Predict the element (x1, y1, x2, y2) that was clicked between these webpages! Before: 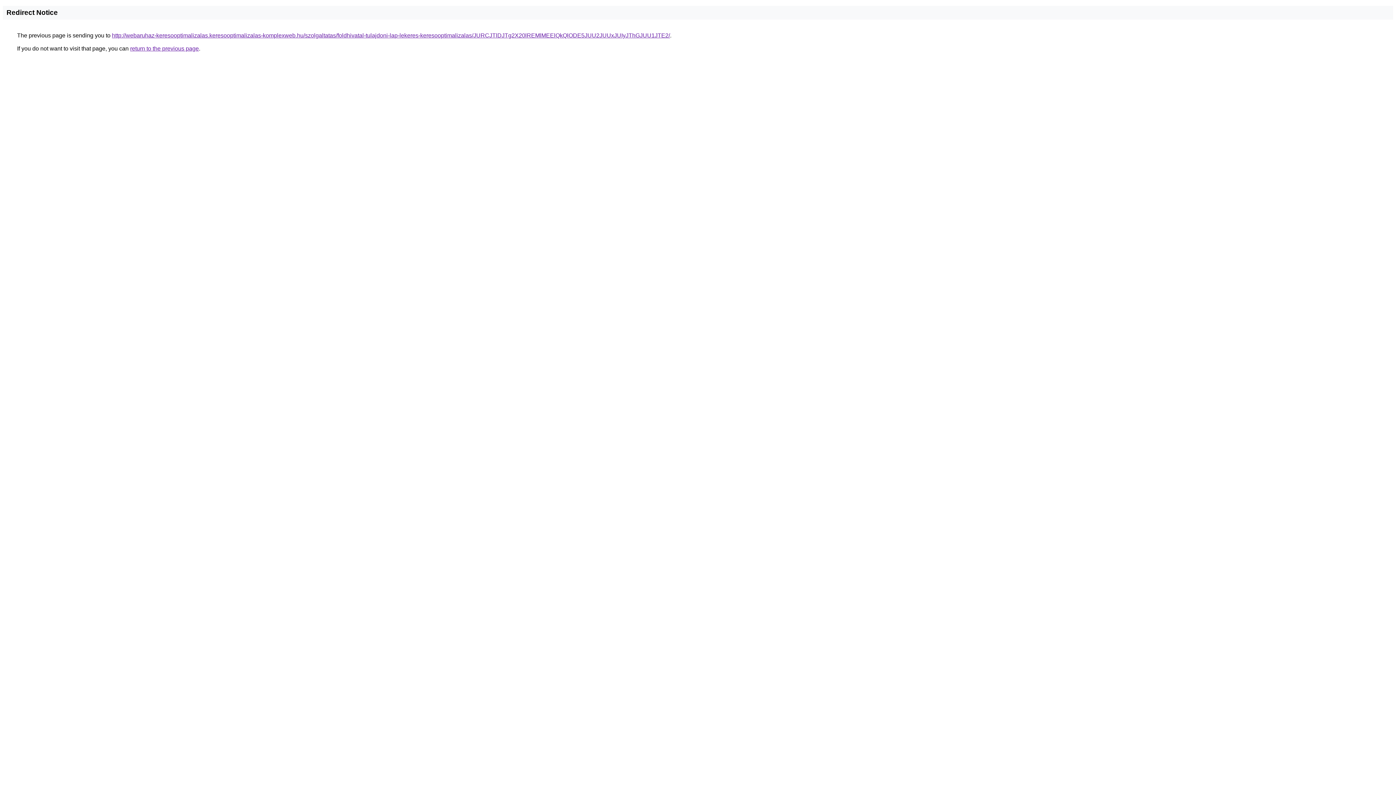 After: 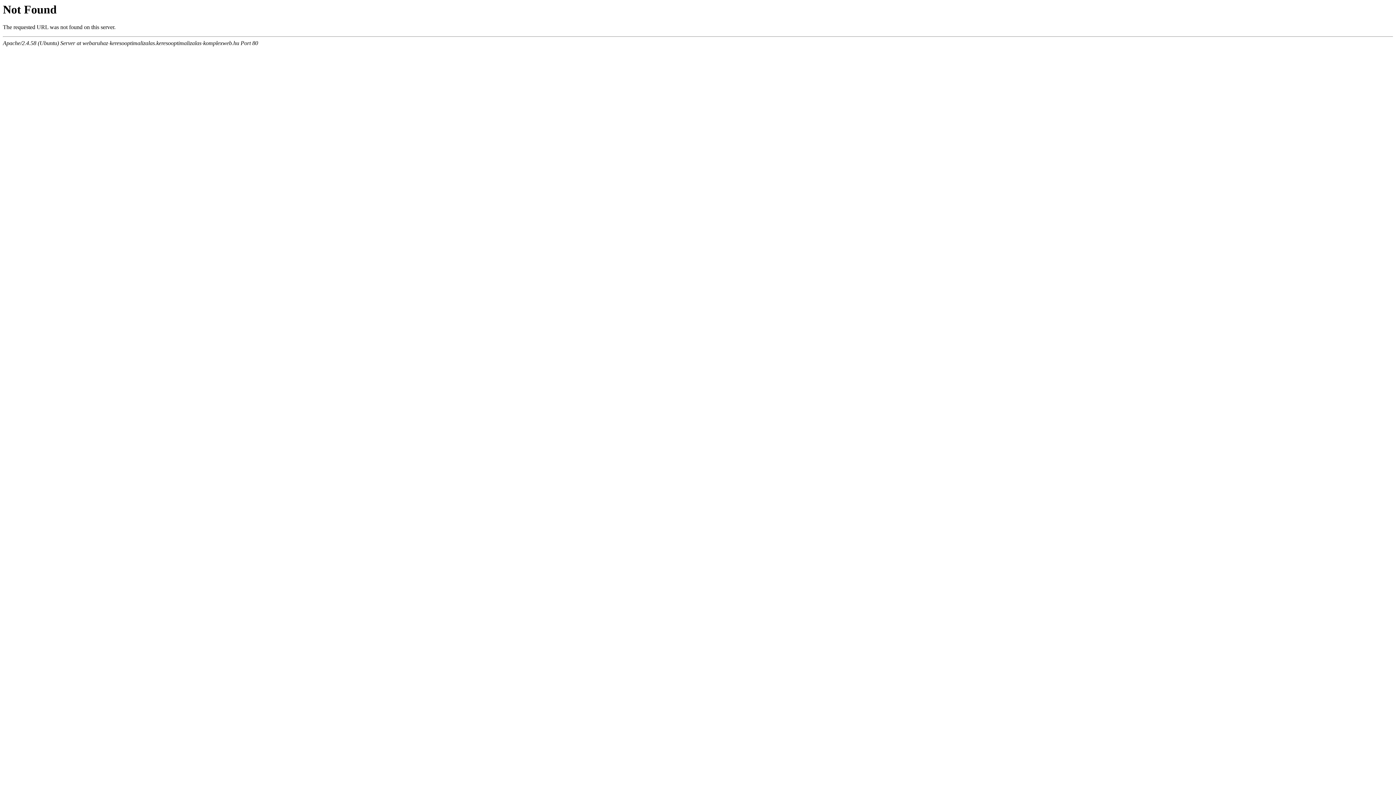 Action: label: http://webaruhaz-keresooptimalizalas.keresooptimalizalas-komplexweb.hu/szolgaltatas/foldhivatal-tulajdoni-lap-lekeres-keresooptimalizalas/JURCJTlDJTg2X20lREMlMEElQkQlODE5JUU2JUUxJUIyJThGJUU1JTE2/ bbox: (112, 32, 670, 38)